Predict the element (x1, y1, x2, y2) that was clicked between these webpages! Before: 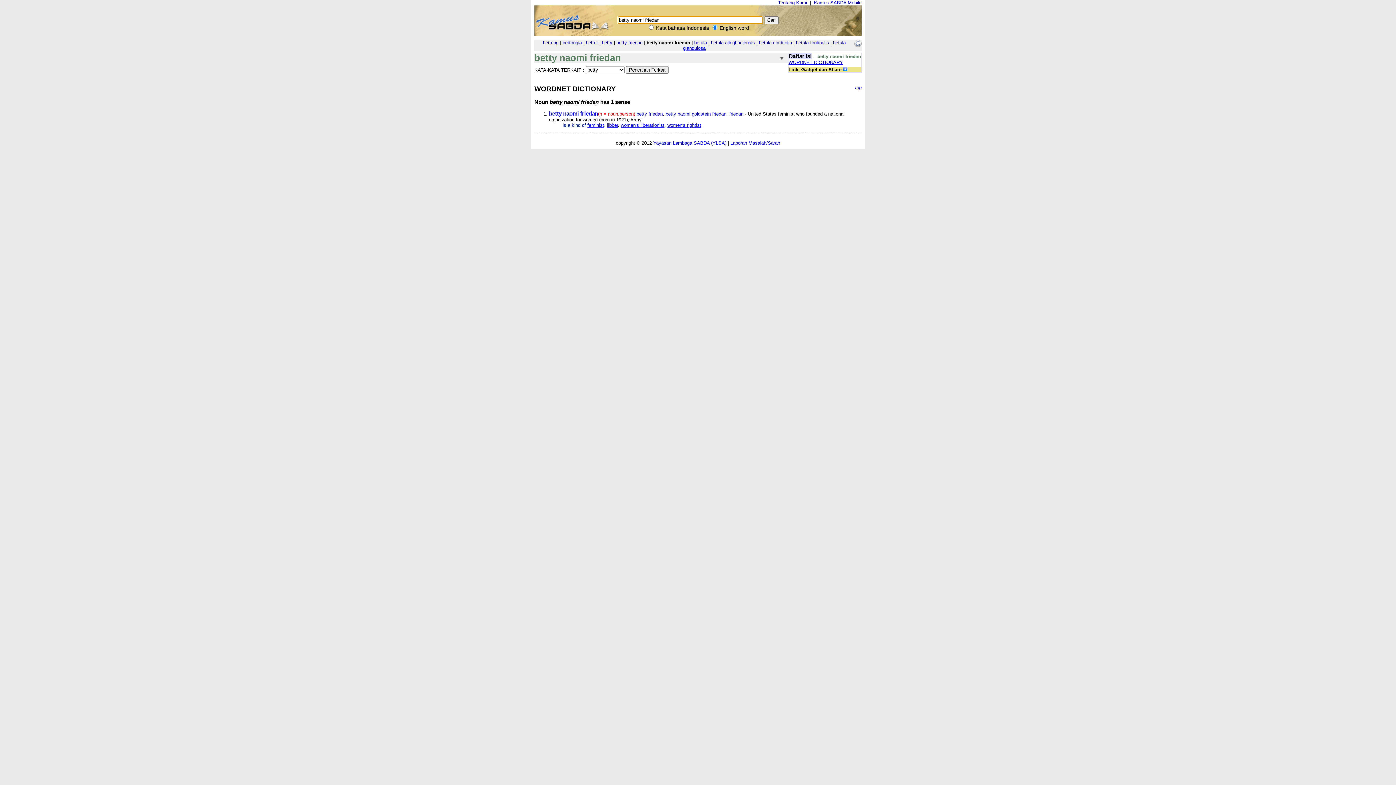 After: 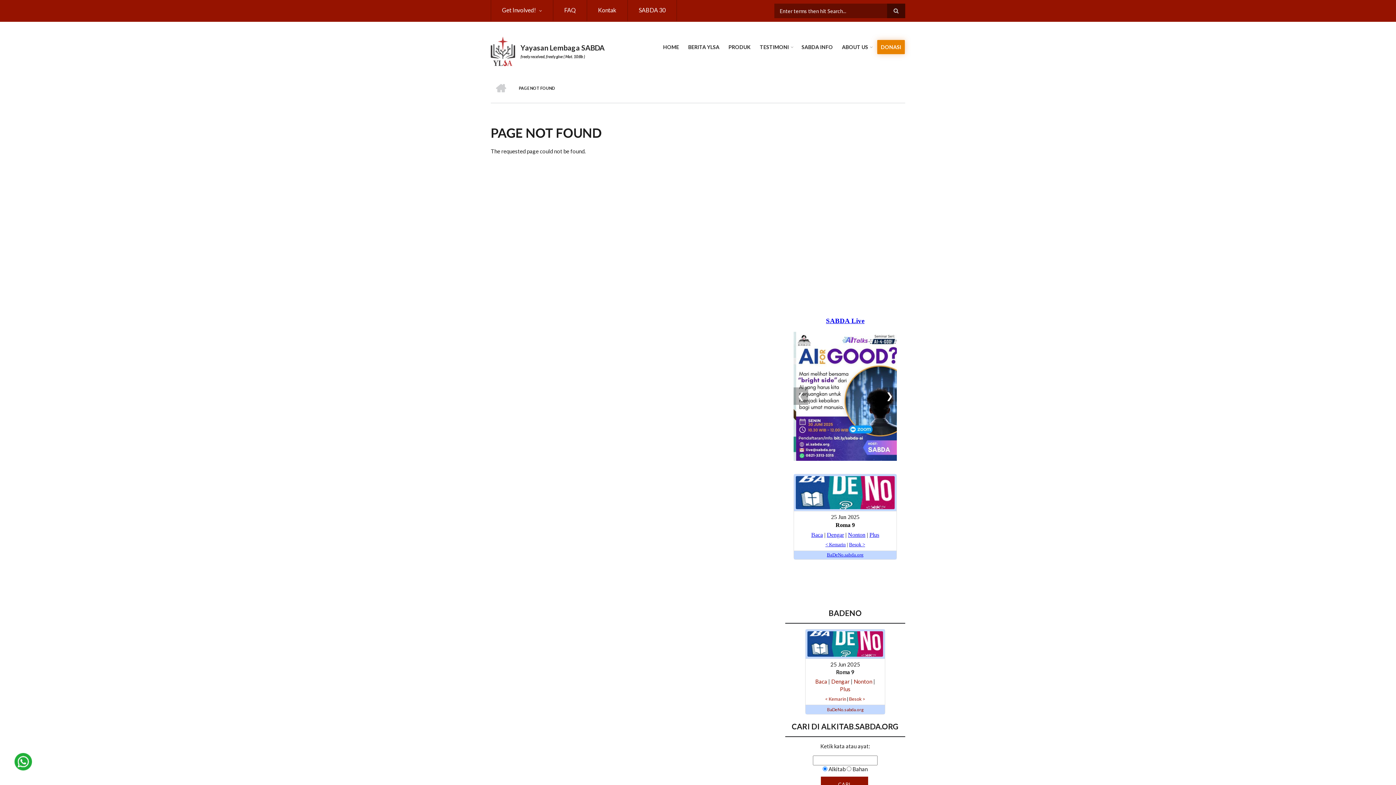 Action: label: Tentang Kami bbox: (778, 0, 807, 5)